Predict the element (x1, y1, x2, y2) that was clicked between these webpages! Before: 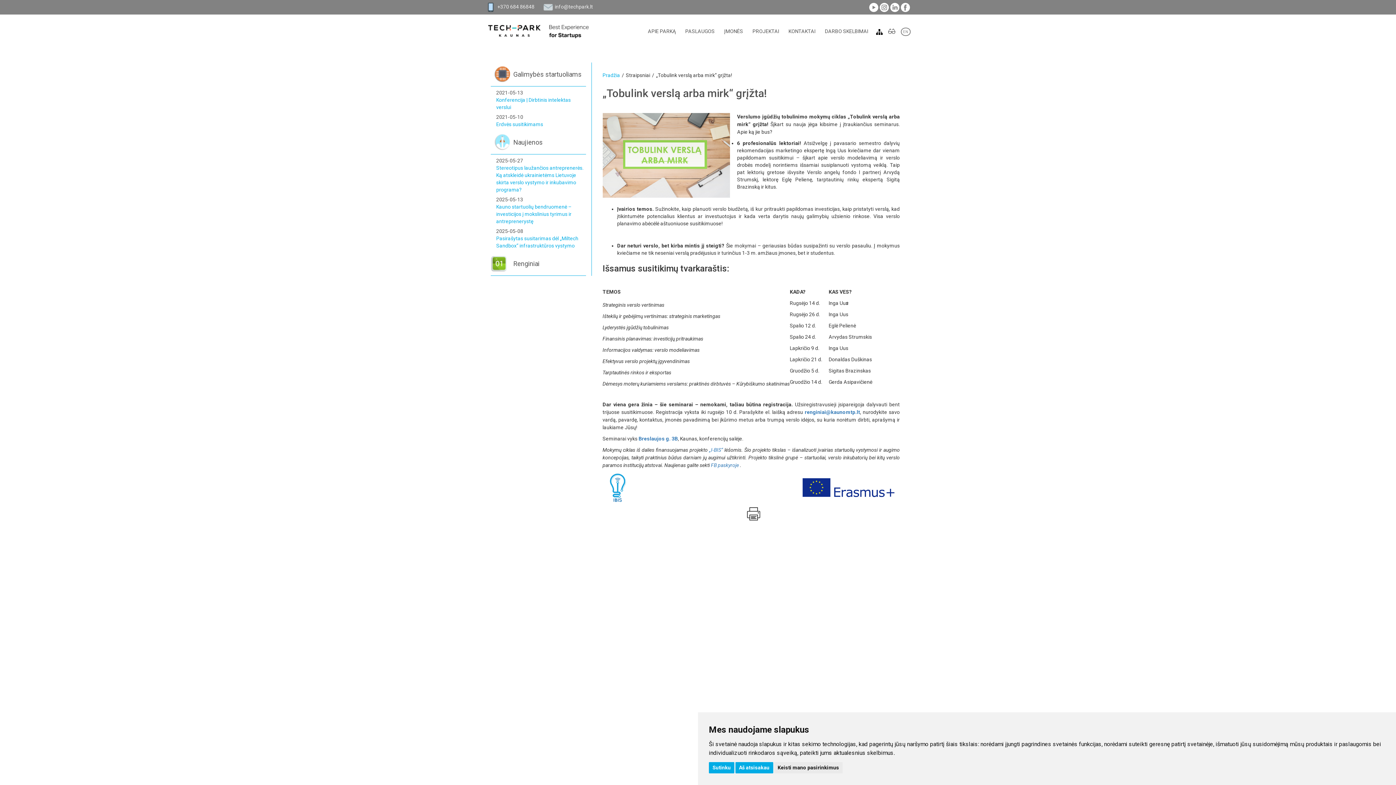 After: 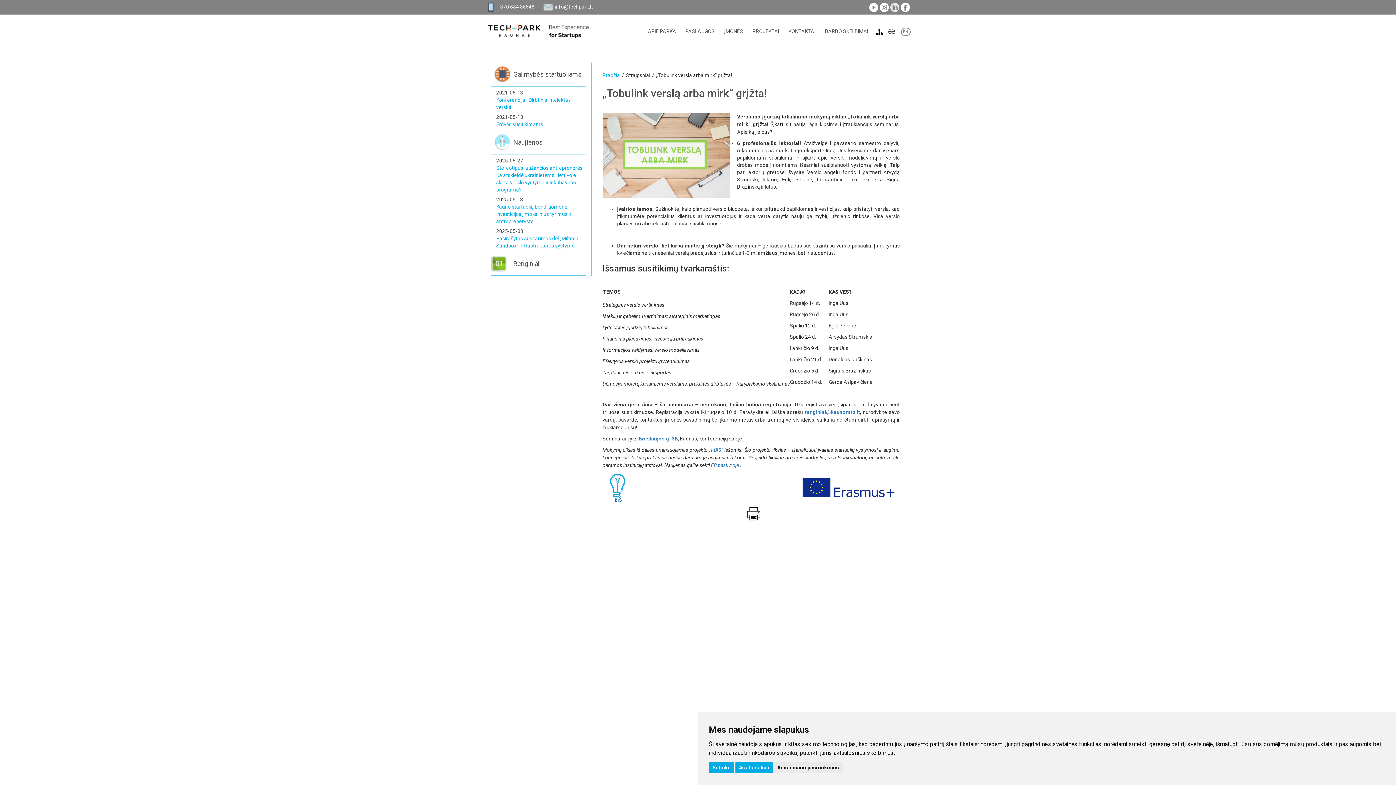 Action: bbox: (890, 2, 899, 11)